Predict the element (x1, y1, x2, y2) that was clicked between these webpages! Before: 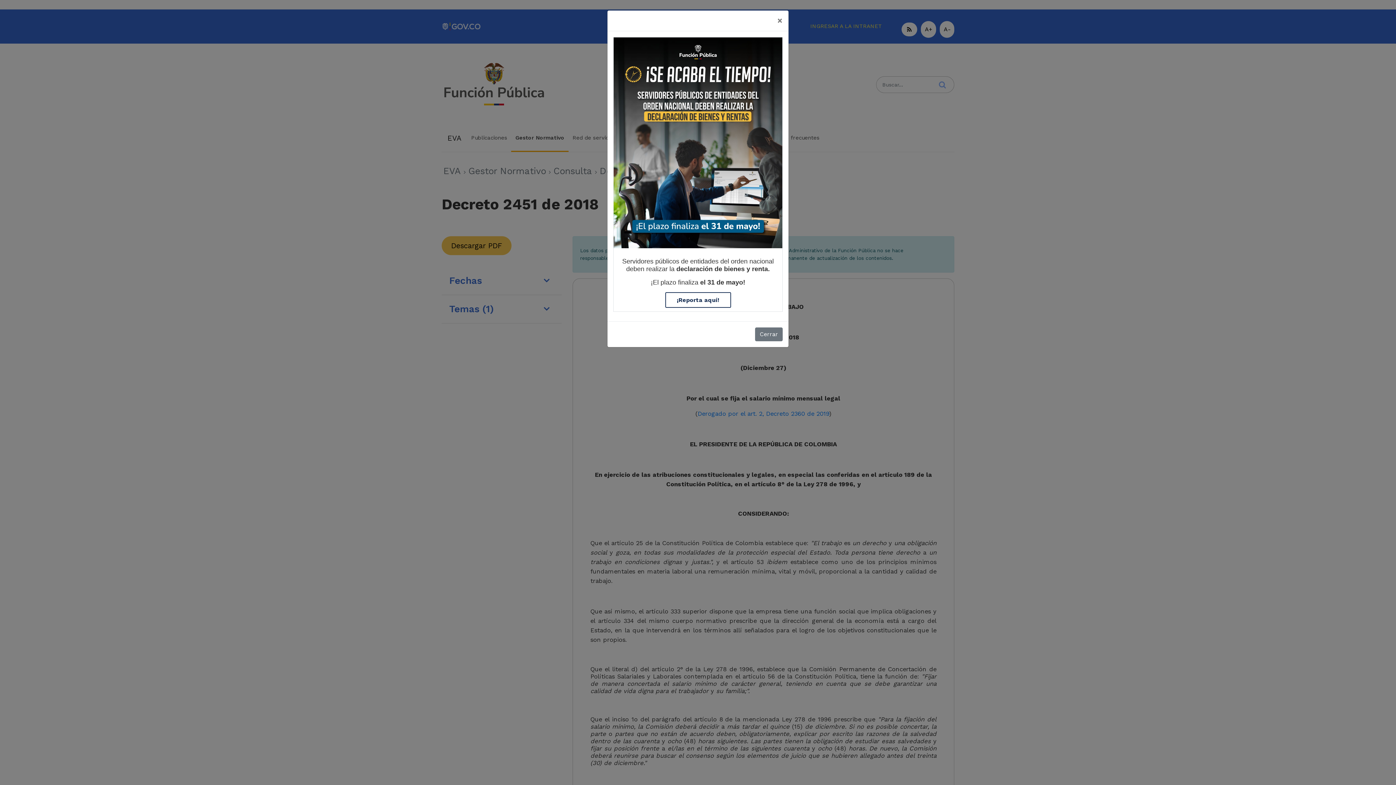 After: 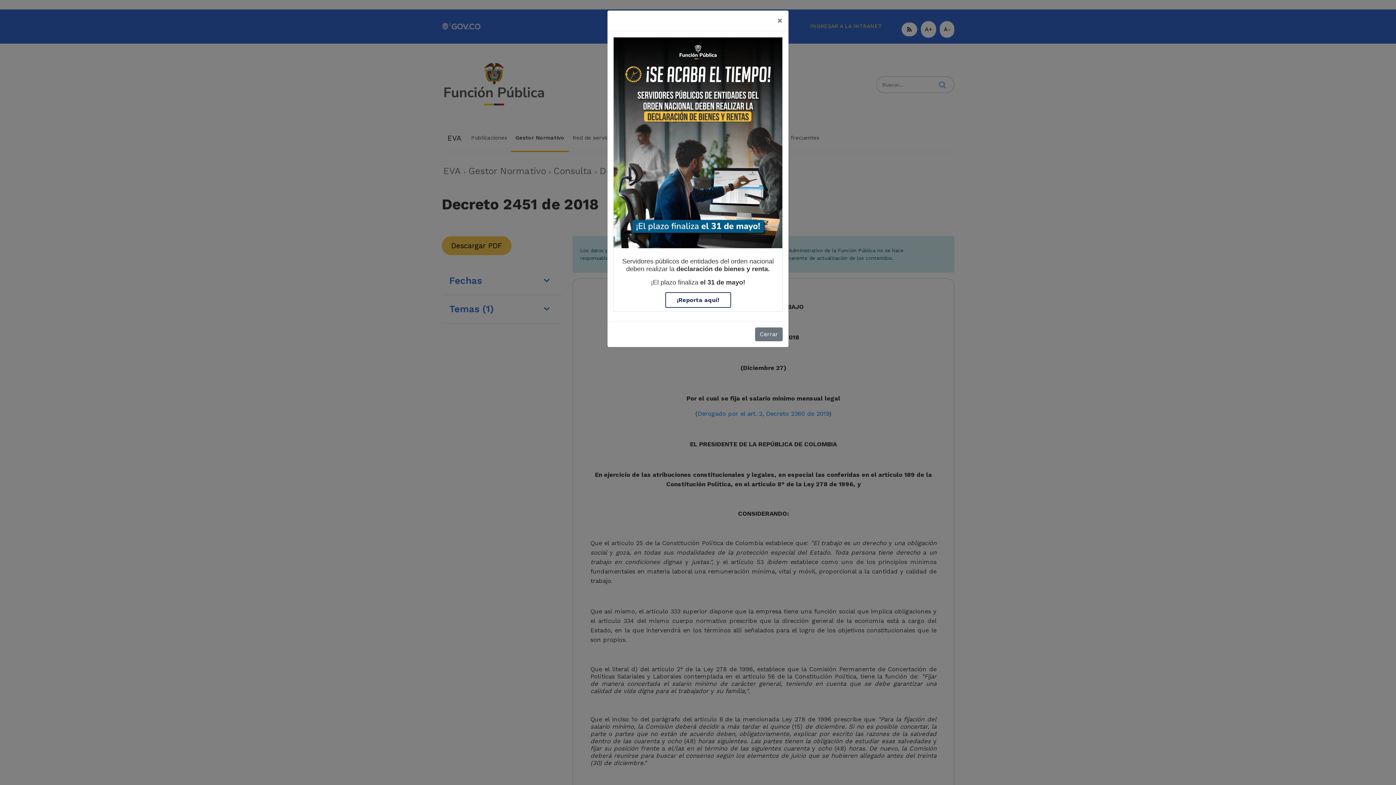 Action: bbox: (613, 138, 782, 145)